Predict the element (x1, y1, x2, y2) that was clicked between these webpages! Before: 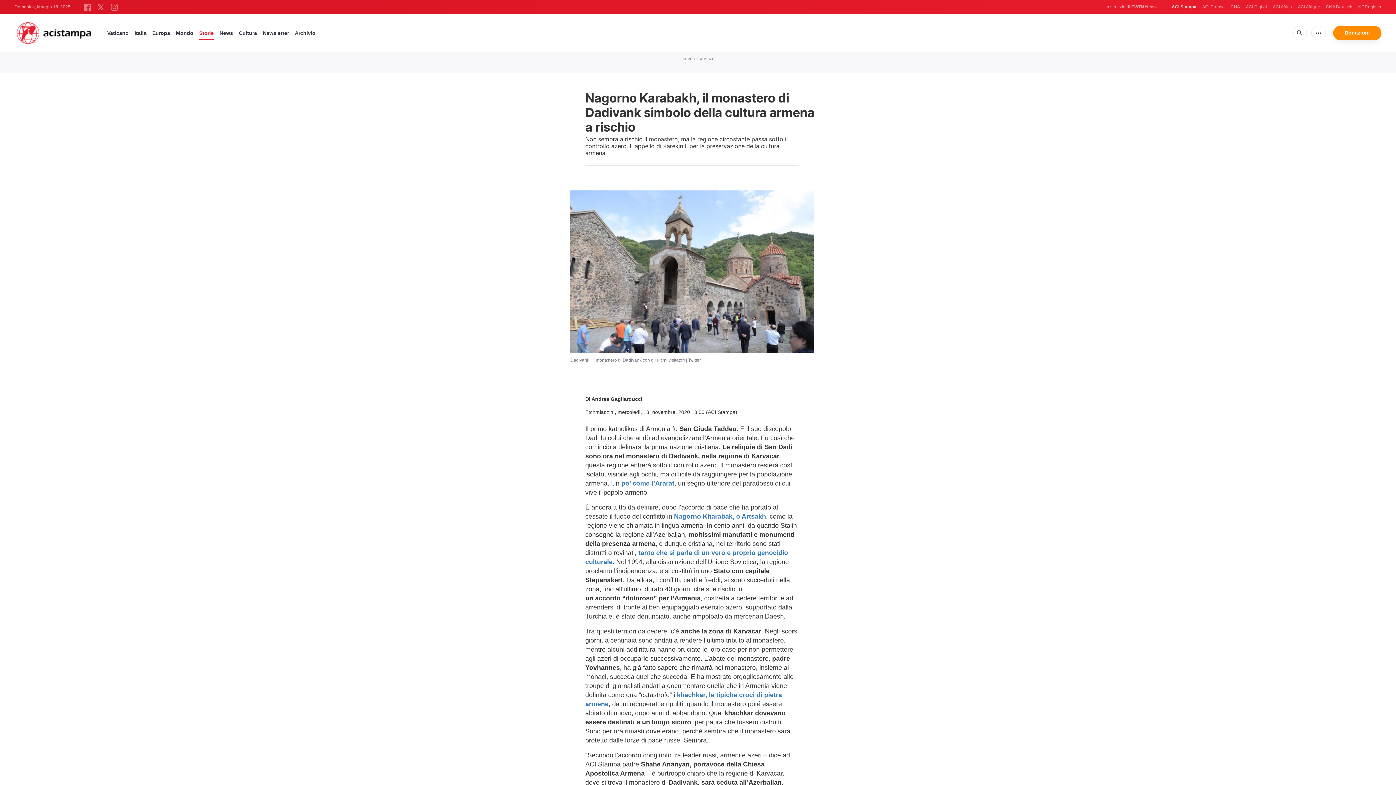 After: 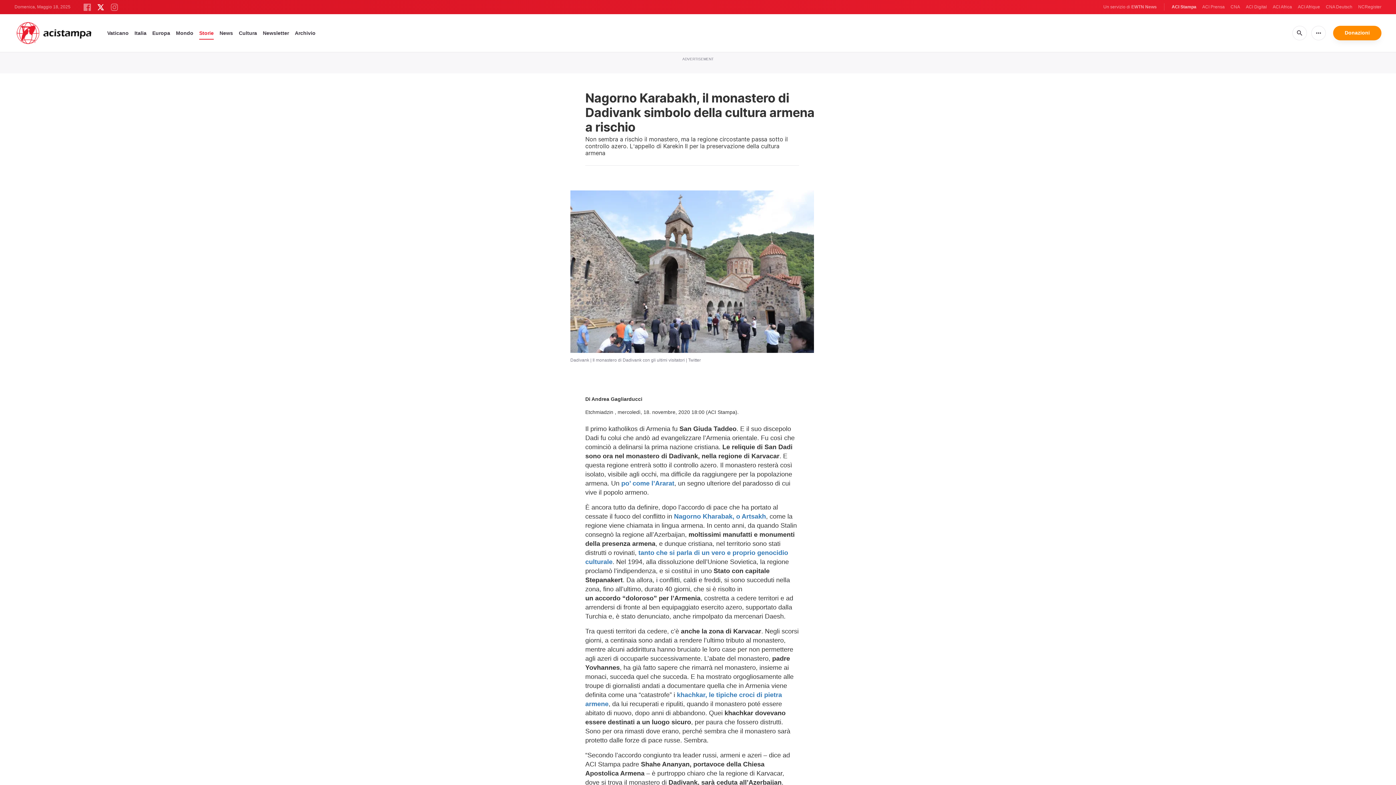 Action: bbox: (96, 3, 104, 9)